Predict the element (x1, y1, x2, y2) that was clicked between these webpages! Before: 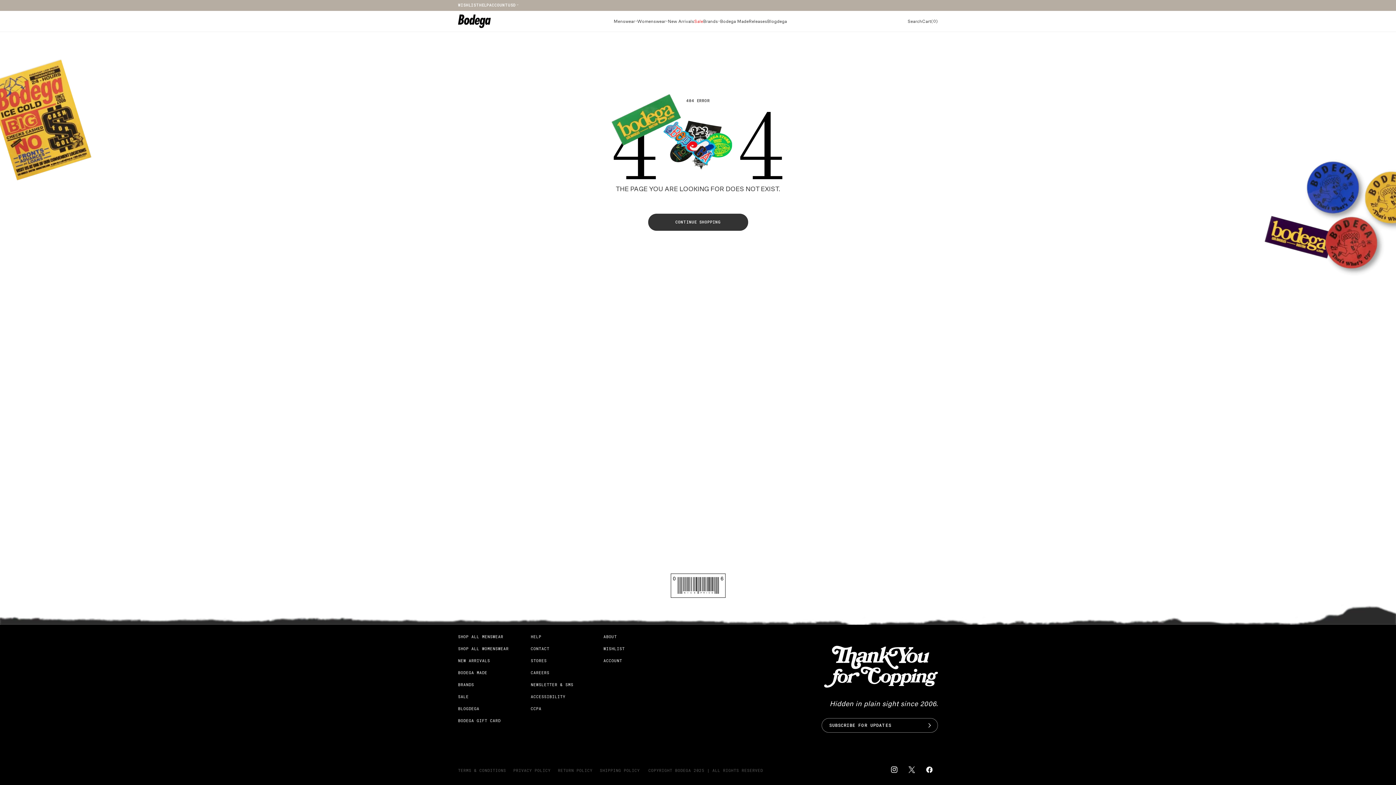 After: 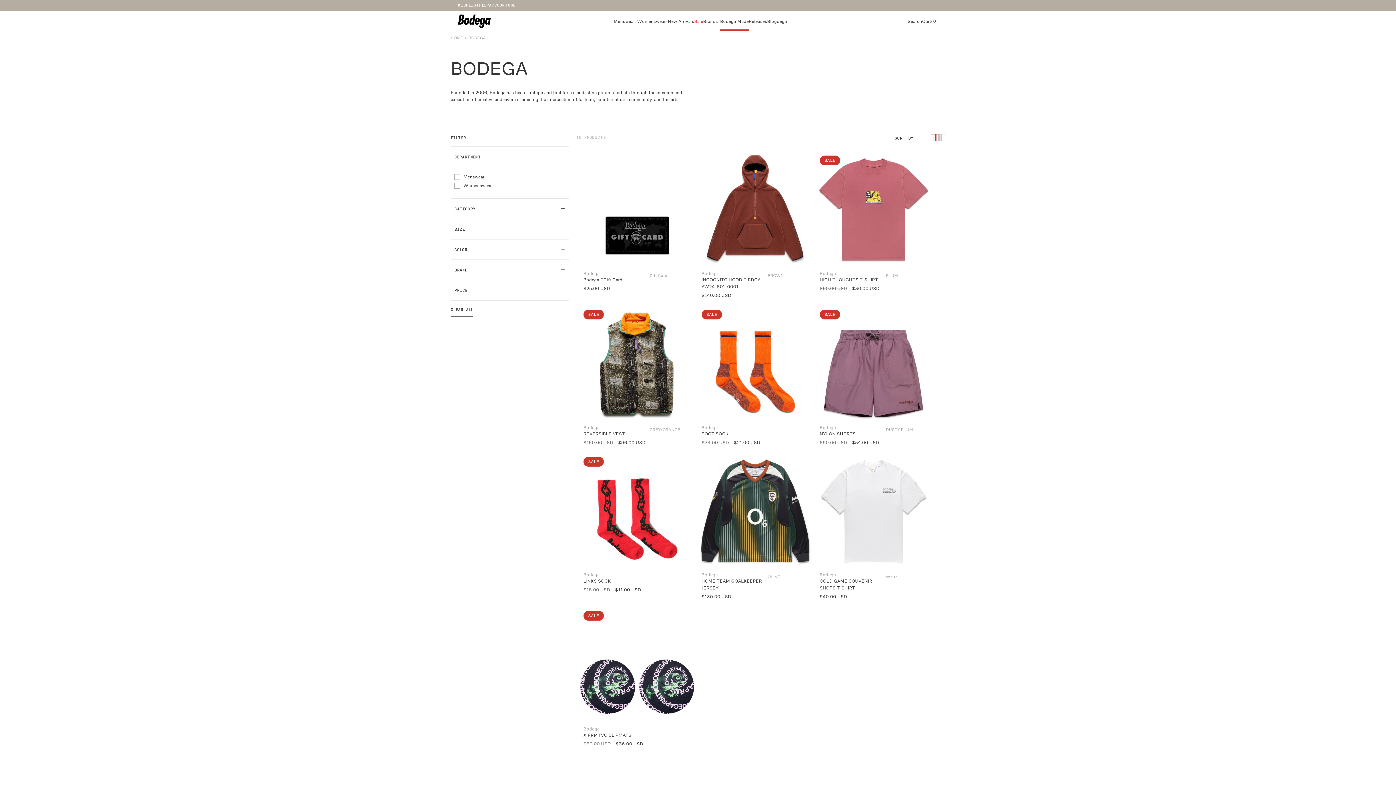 Action: bbox: (458, 666, 487, 678) label: BODEGA MADE